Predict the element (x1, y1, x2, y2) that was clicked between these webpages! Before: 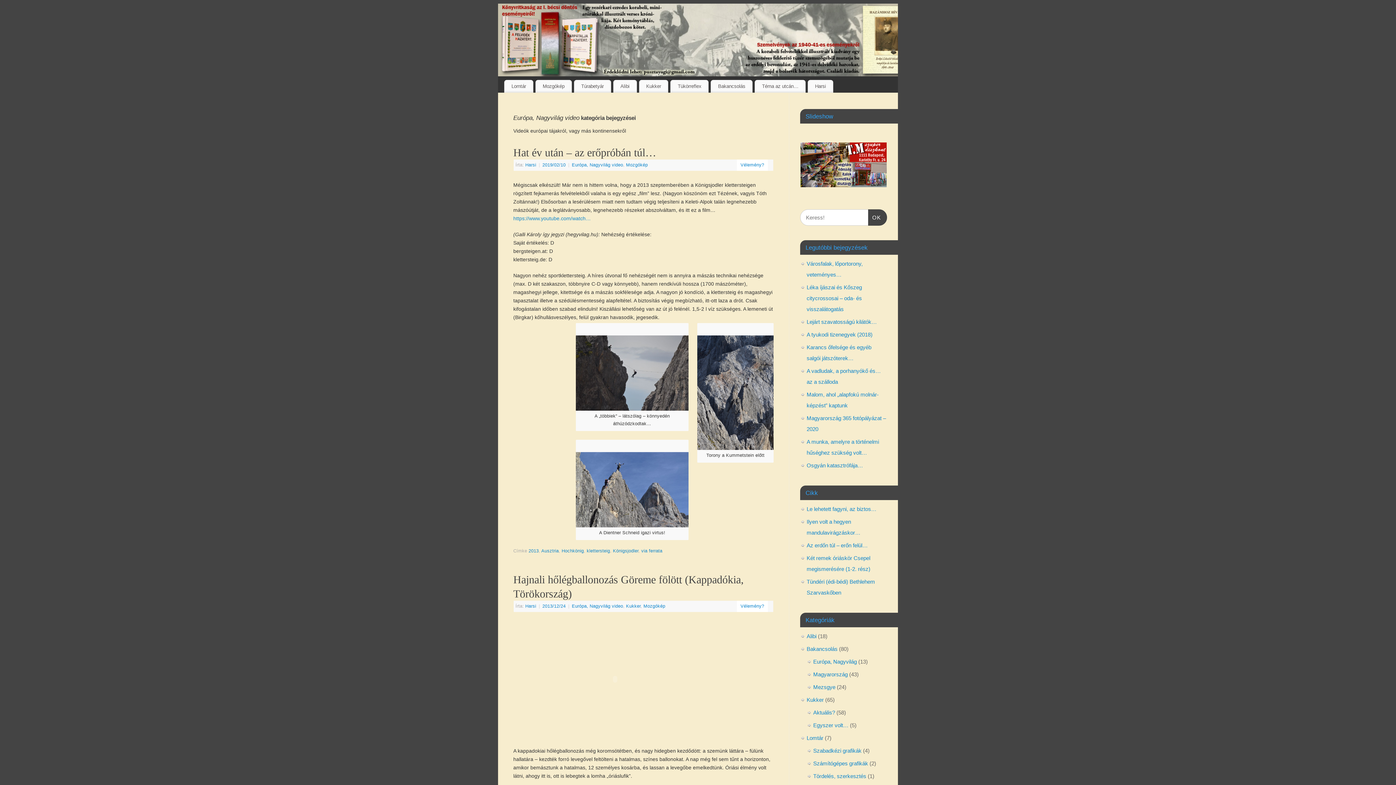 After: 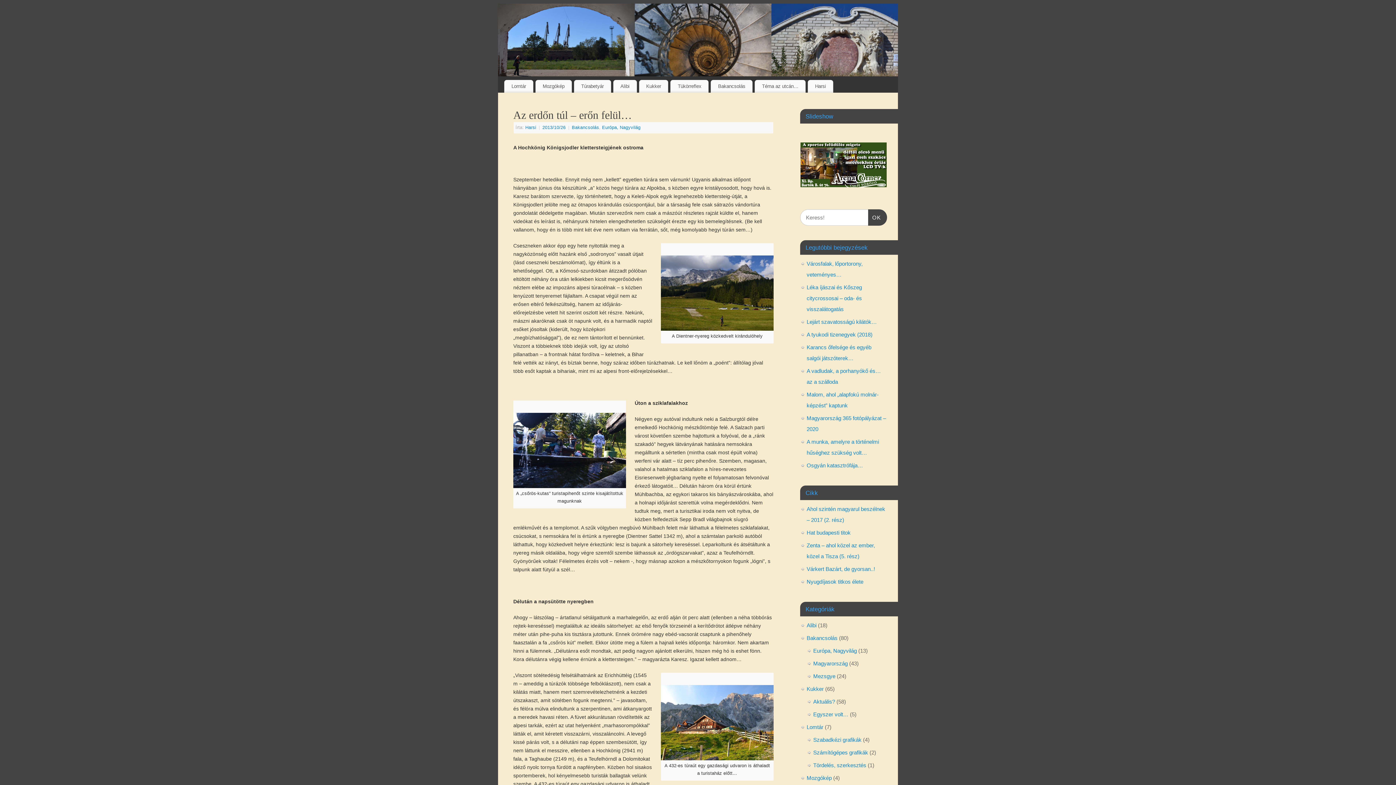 Action: bbox: (806, 542, 868, 548) label: Az erdőn túl – erőn felül…